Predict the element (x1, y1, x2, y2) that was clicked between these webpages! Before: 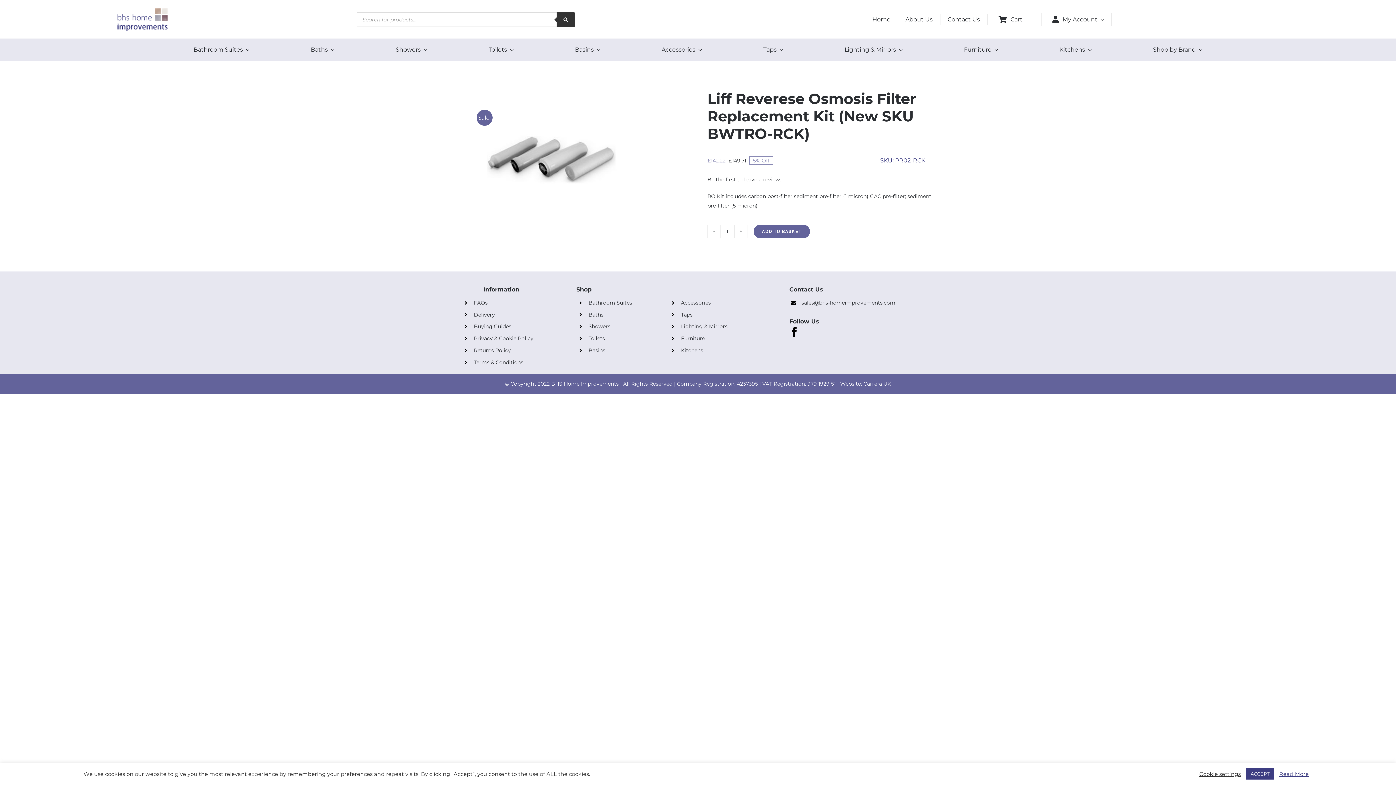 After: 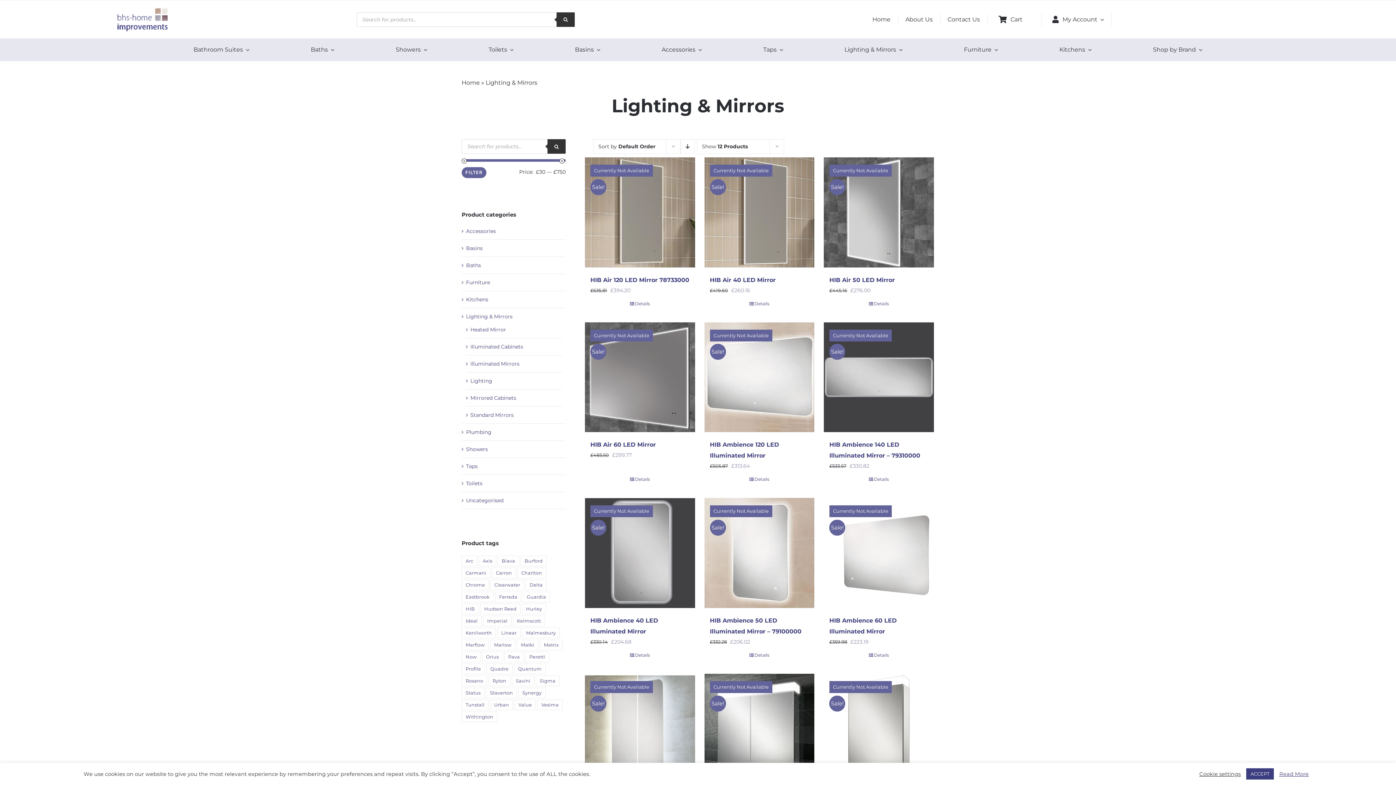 Action: label: Lighting & Mirrors bbox: (681, 323, 727, 329)